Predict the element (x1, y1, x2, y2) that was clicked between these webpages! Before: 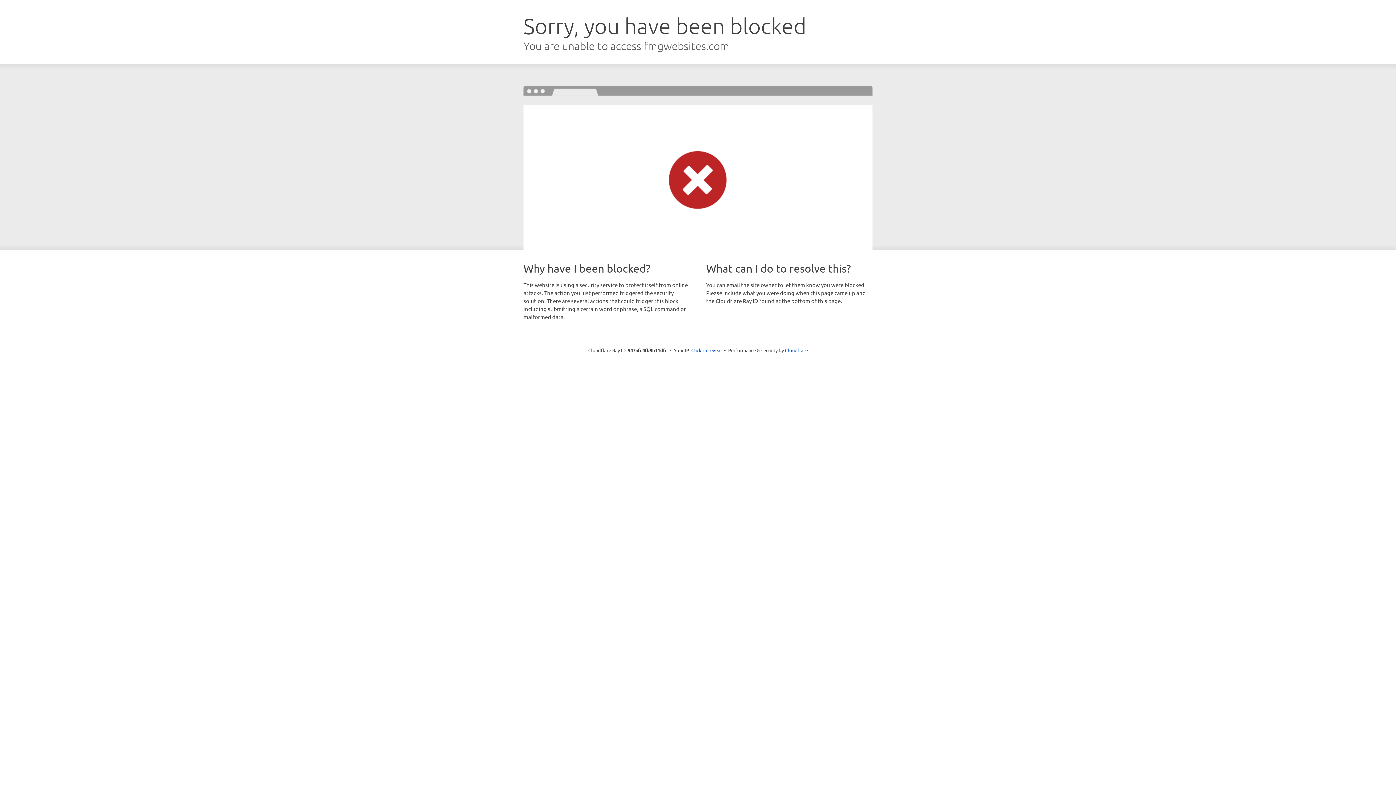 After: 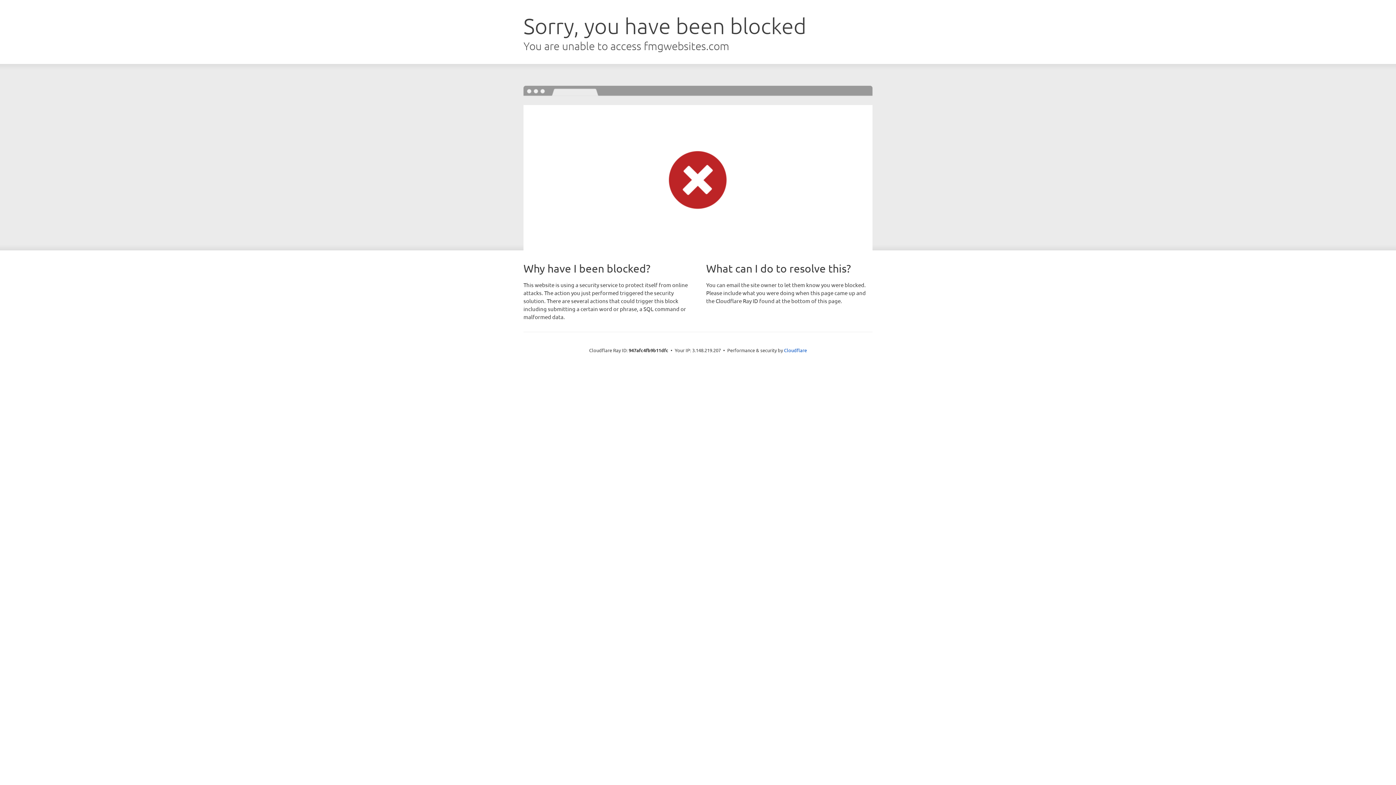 Action: label: Click to reveal bbox: (691, 346, 722, 353)